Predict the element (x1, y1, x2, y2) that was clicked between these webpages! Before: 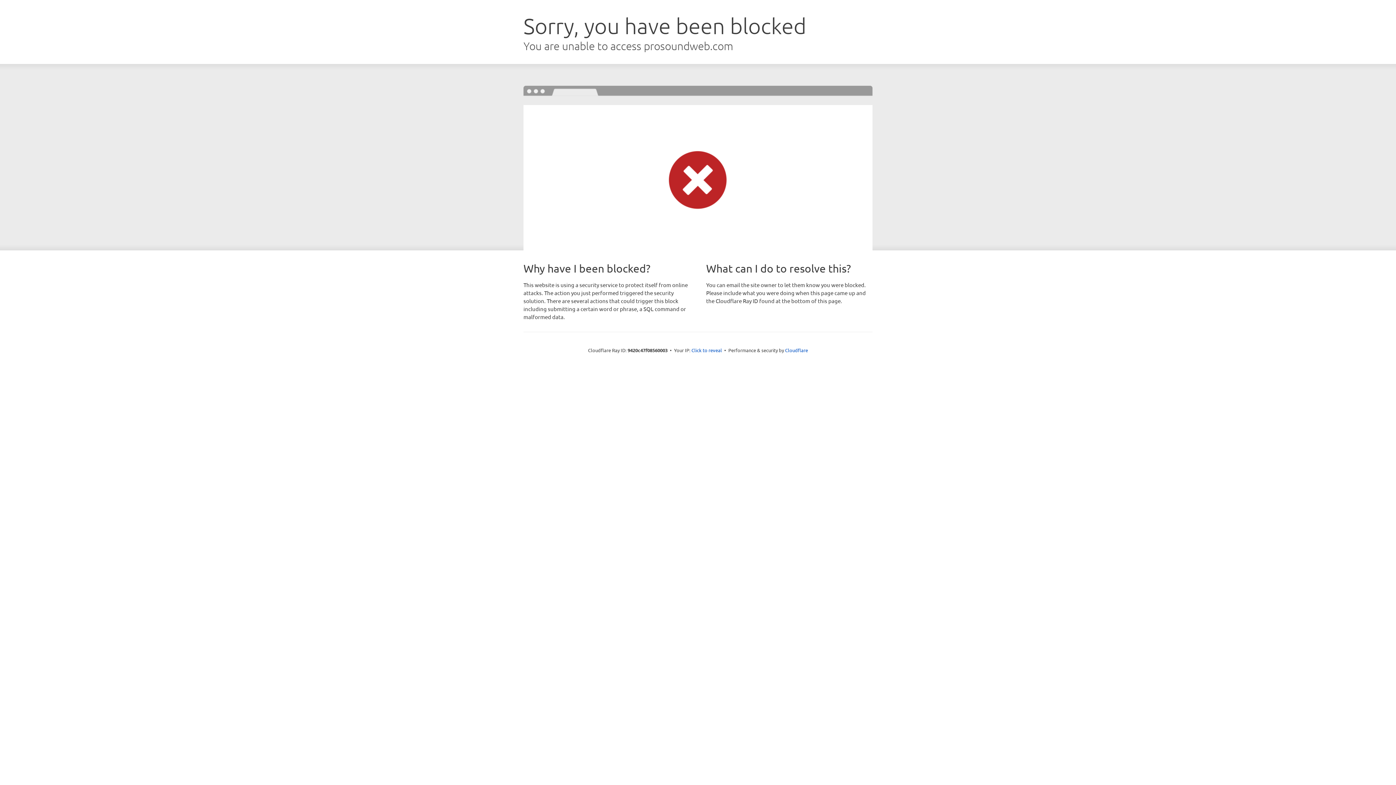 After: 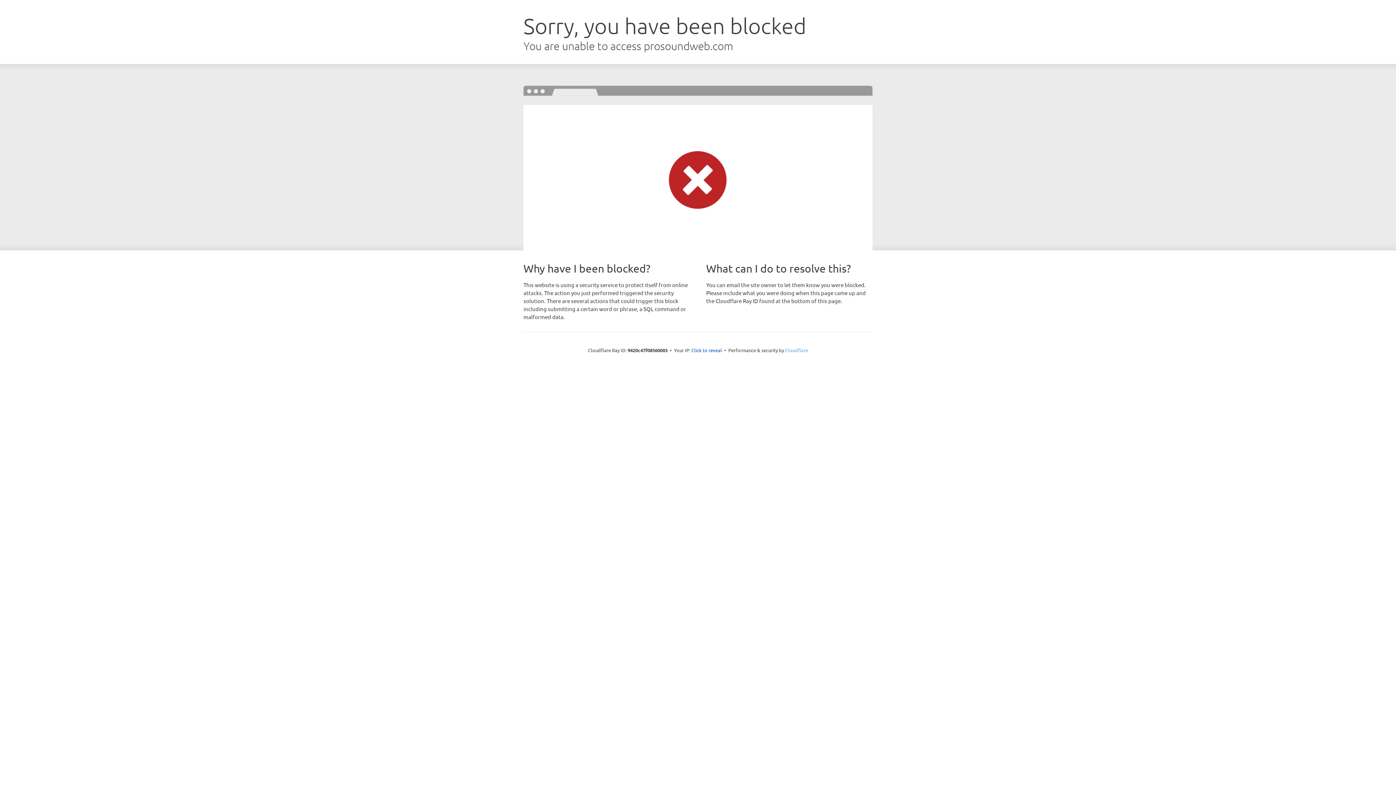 Action: bbox: (785, 347, 808, 353) label: Cloudflare